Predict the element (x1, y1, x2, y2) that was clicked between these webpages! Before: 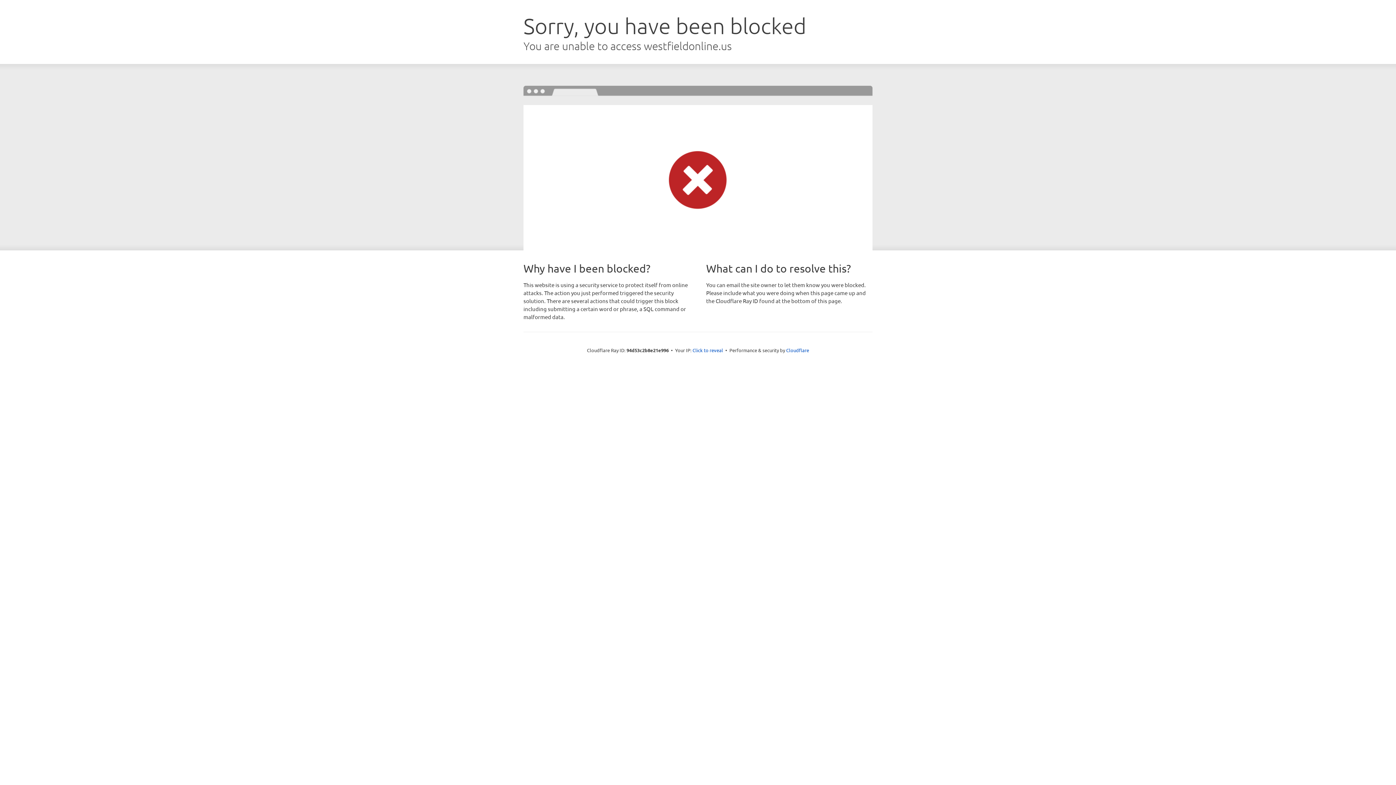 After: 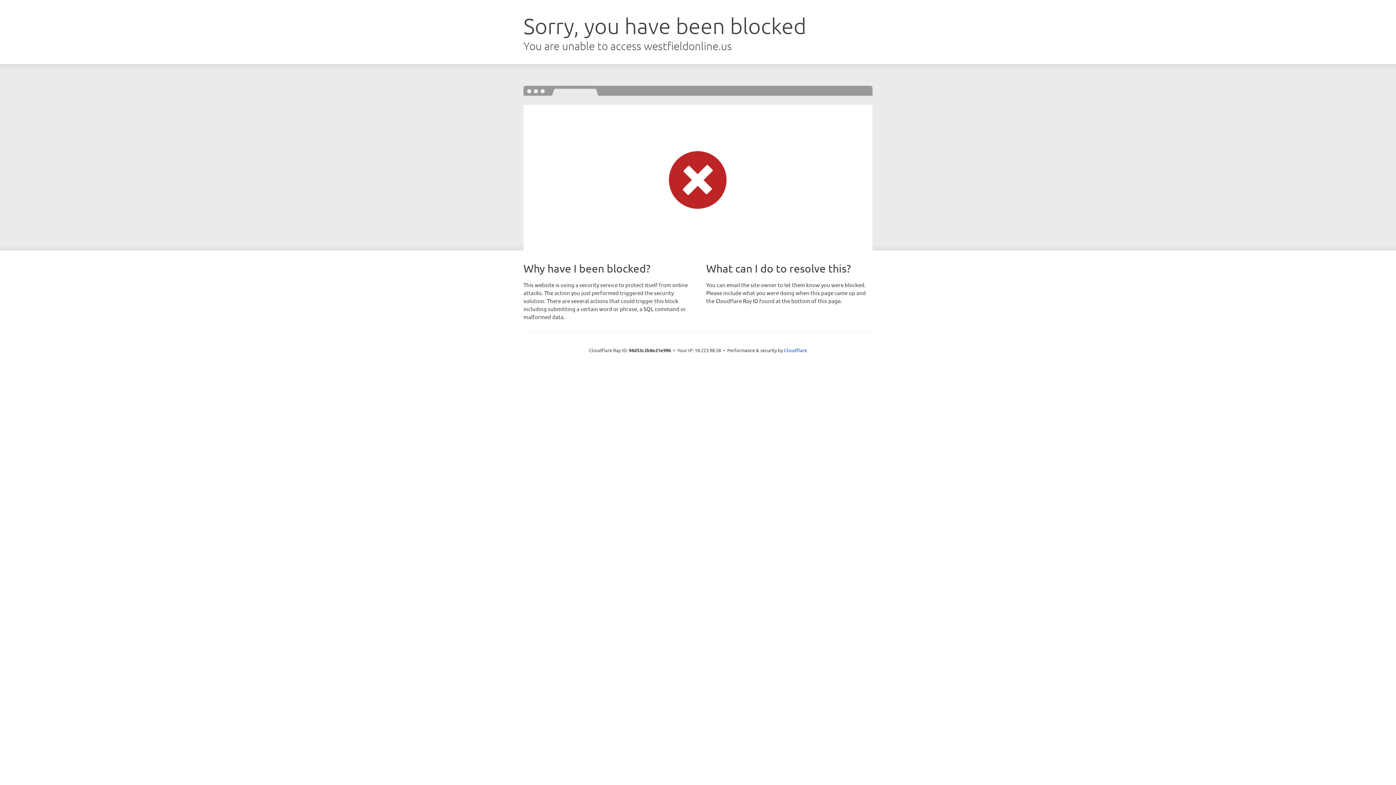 Action: bbox: (692, 346, 723, 353) label: Click to reveal